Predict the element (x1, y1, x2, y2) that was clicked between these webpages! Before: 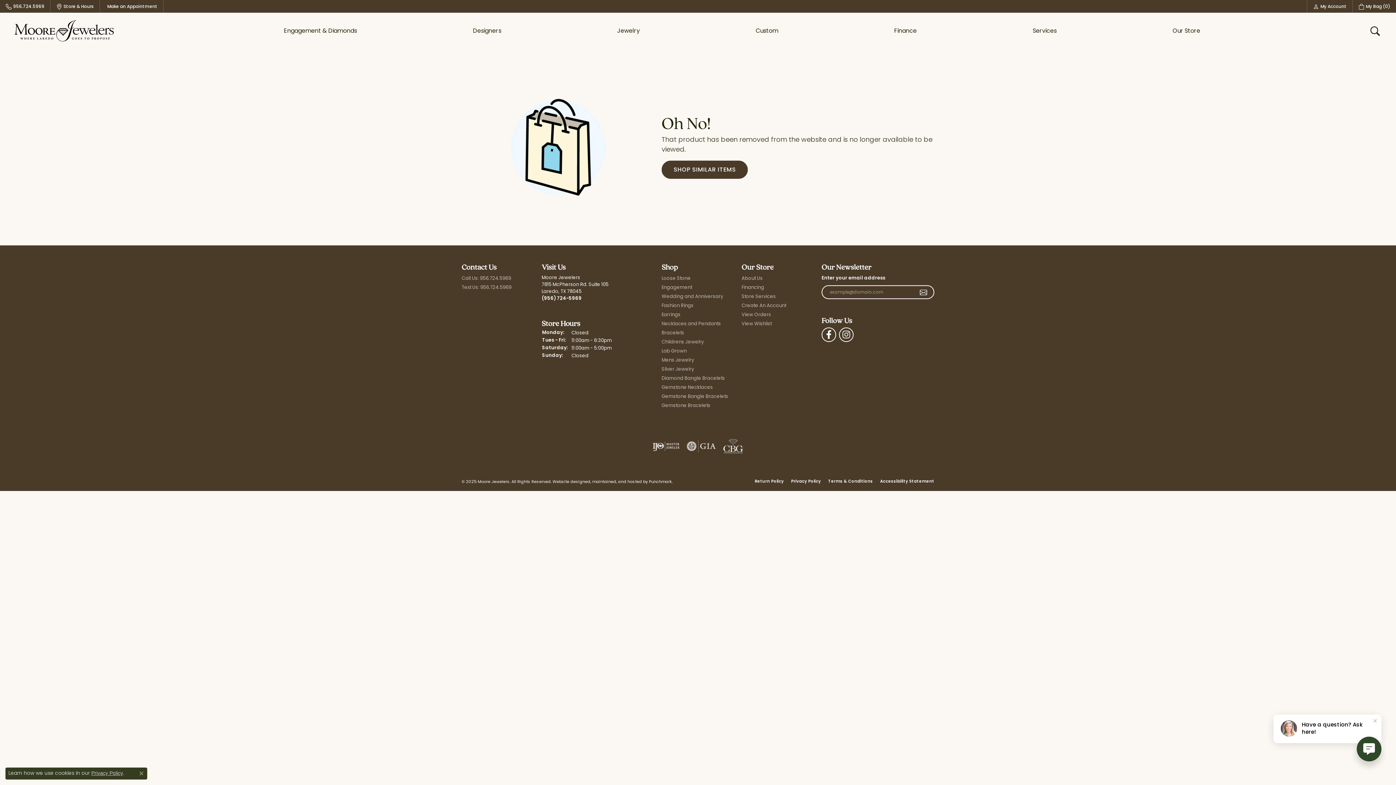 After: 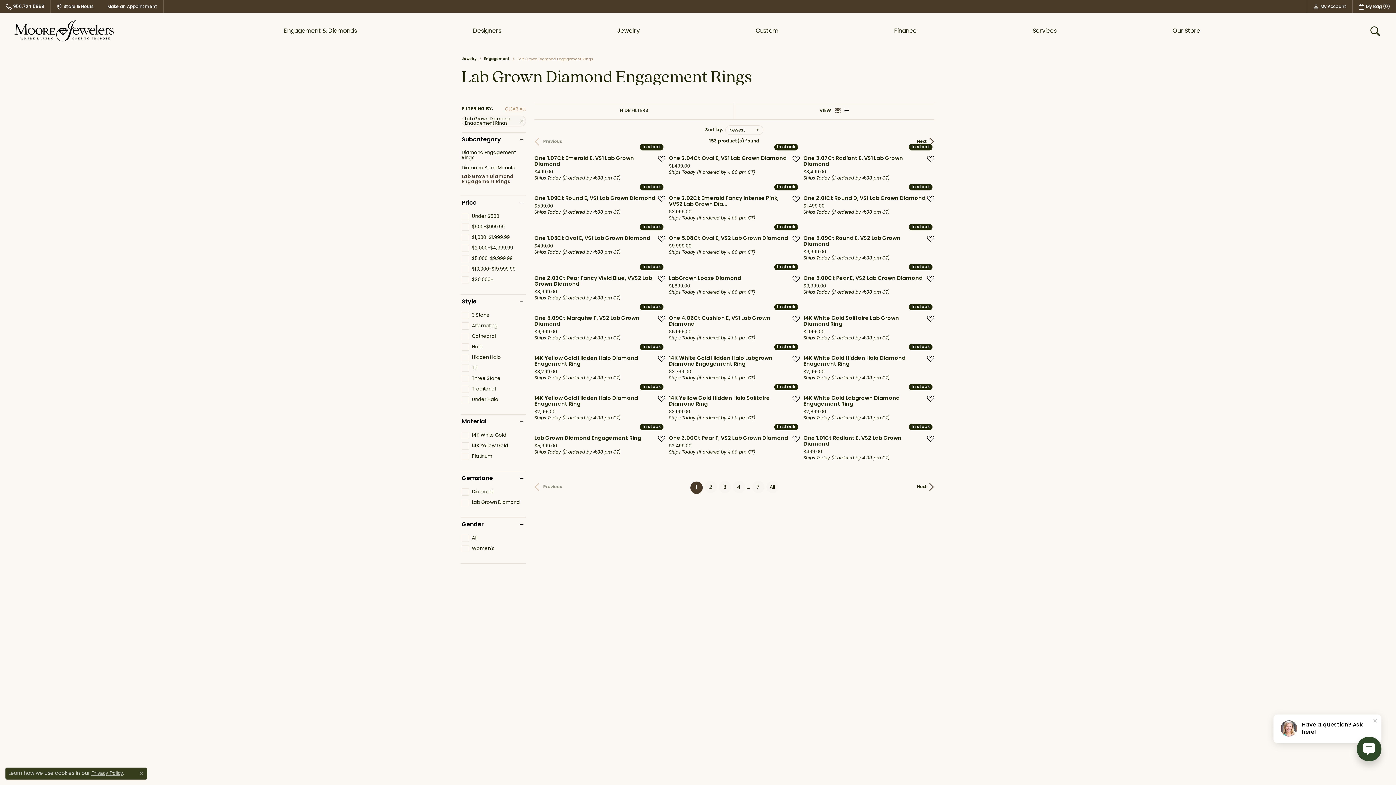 Action: bbox: (661, 160, 934, 178) label: SHOP SIMILAR ITEMS